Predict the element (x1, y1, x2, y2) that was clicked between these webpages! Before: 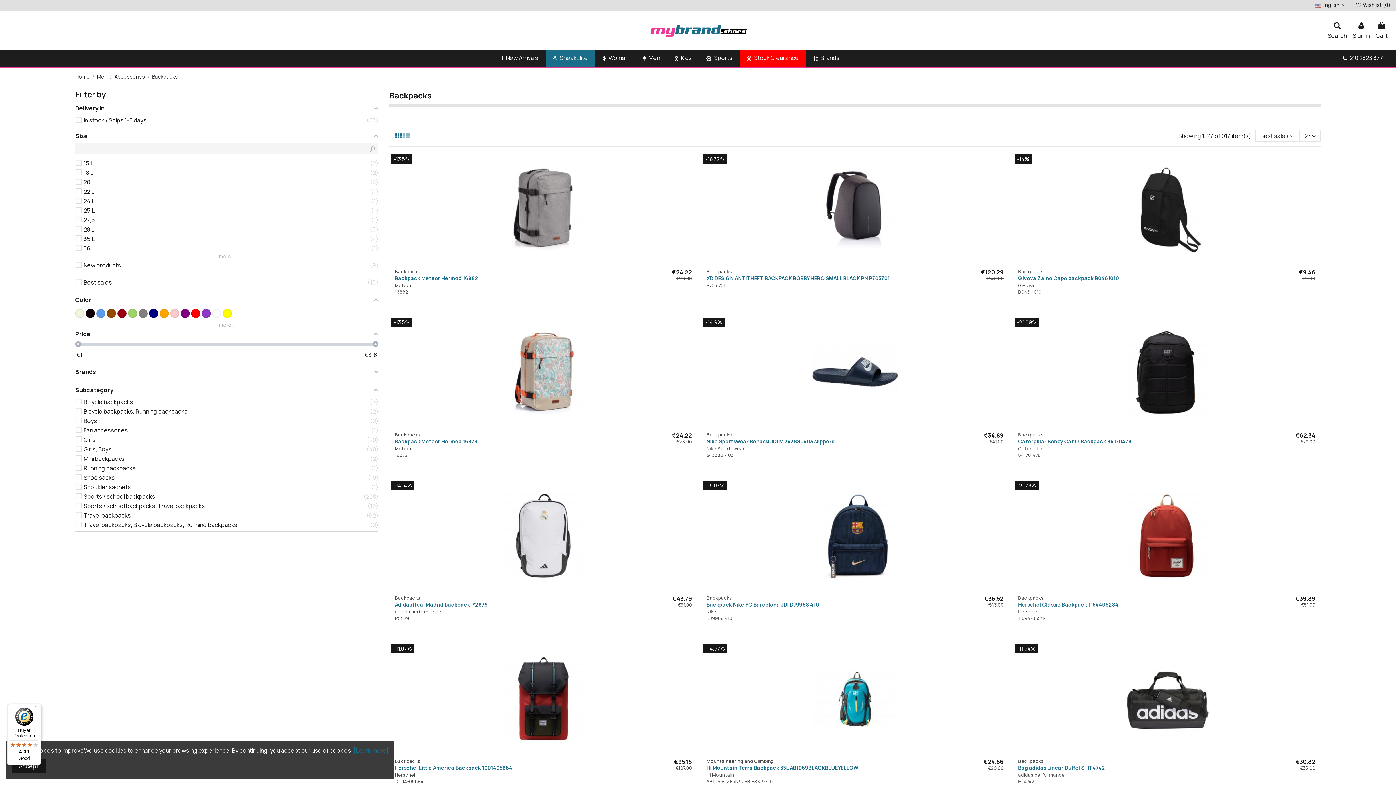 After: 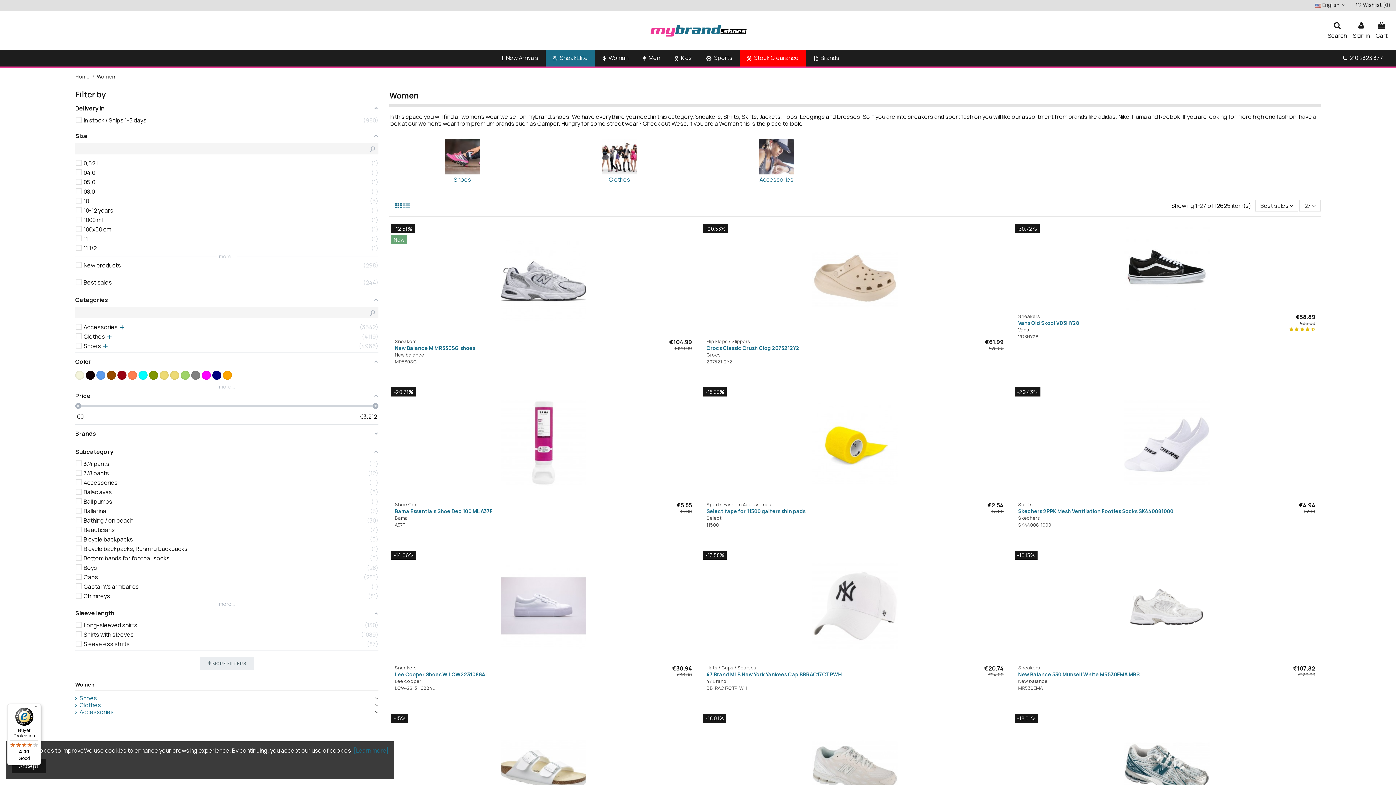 Action: label:  Woman bbox: (595, 50, 636, 66)